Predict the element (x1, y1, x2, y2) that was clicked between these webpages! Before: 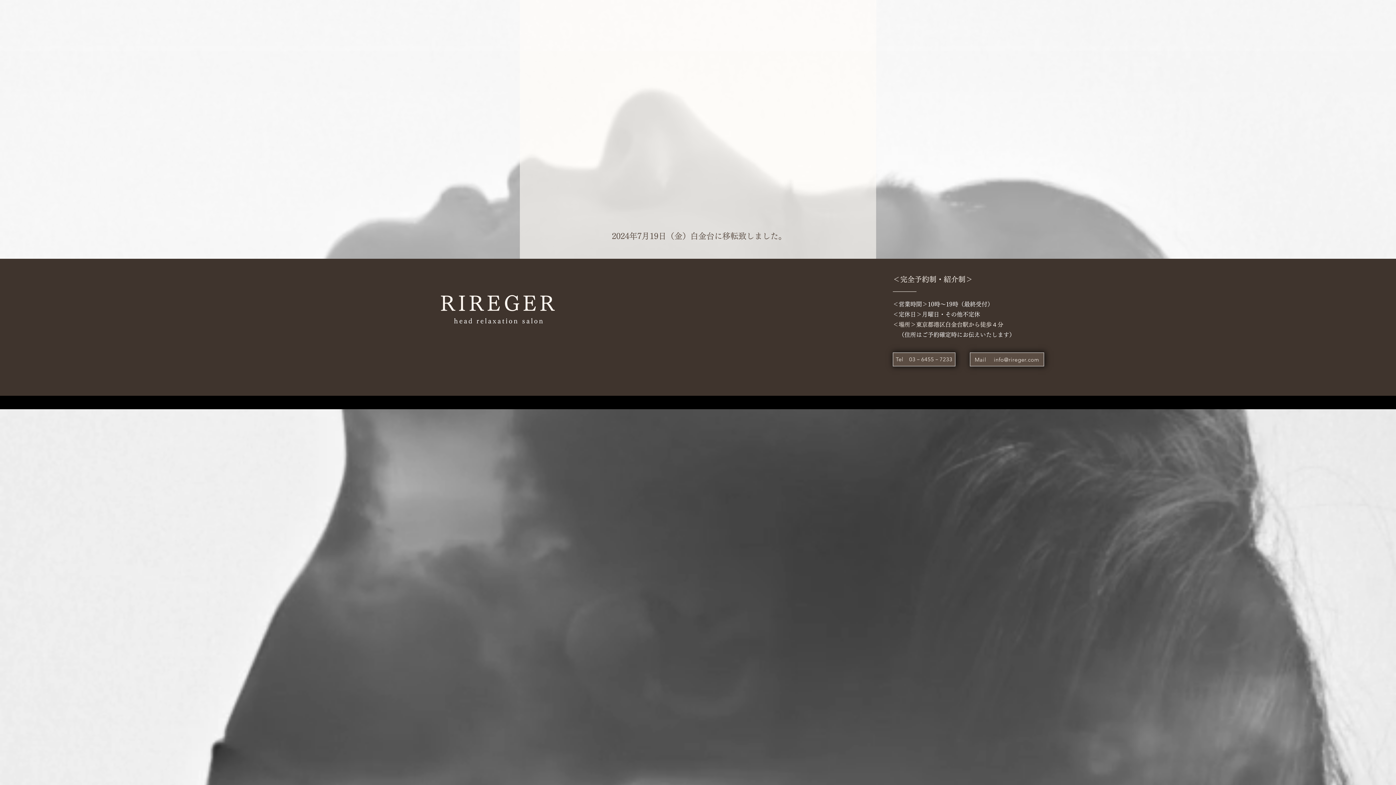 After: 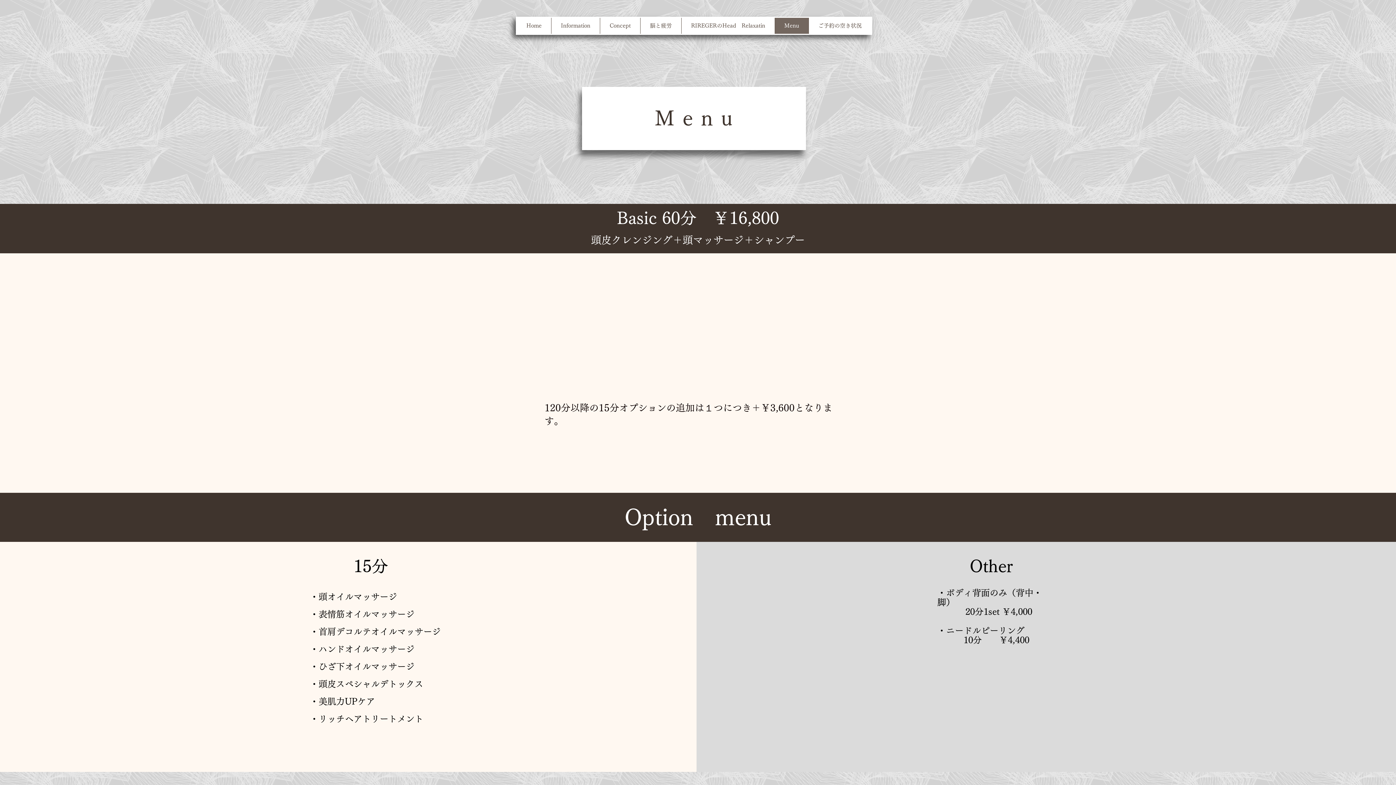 Action: bbox: (779, 199, 809, 215) label: Menu